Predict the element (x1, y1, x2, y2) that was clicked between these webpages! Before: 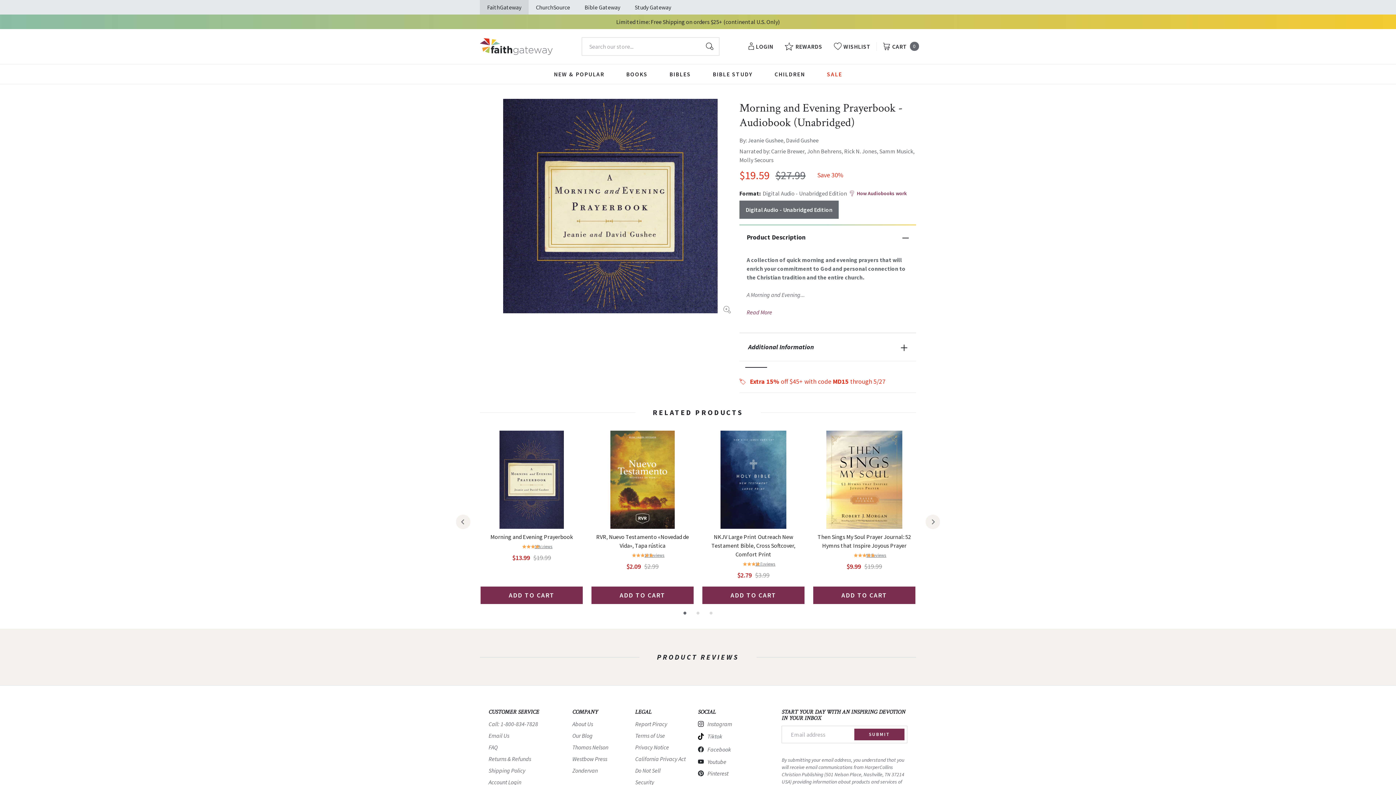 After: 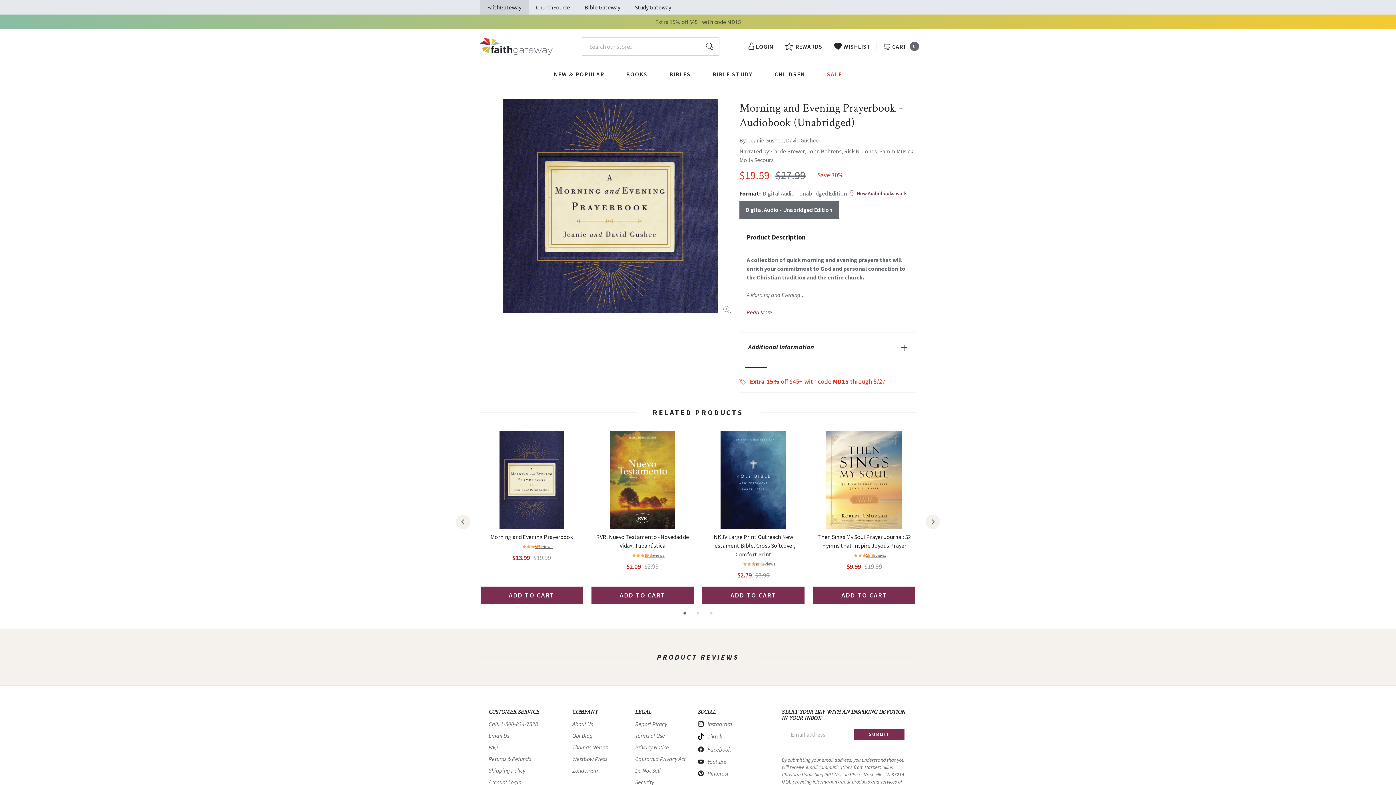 Action: label: Add to Wishlist bbox: (745, 367, 767, 368)